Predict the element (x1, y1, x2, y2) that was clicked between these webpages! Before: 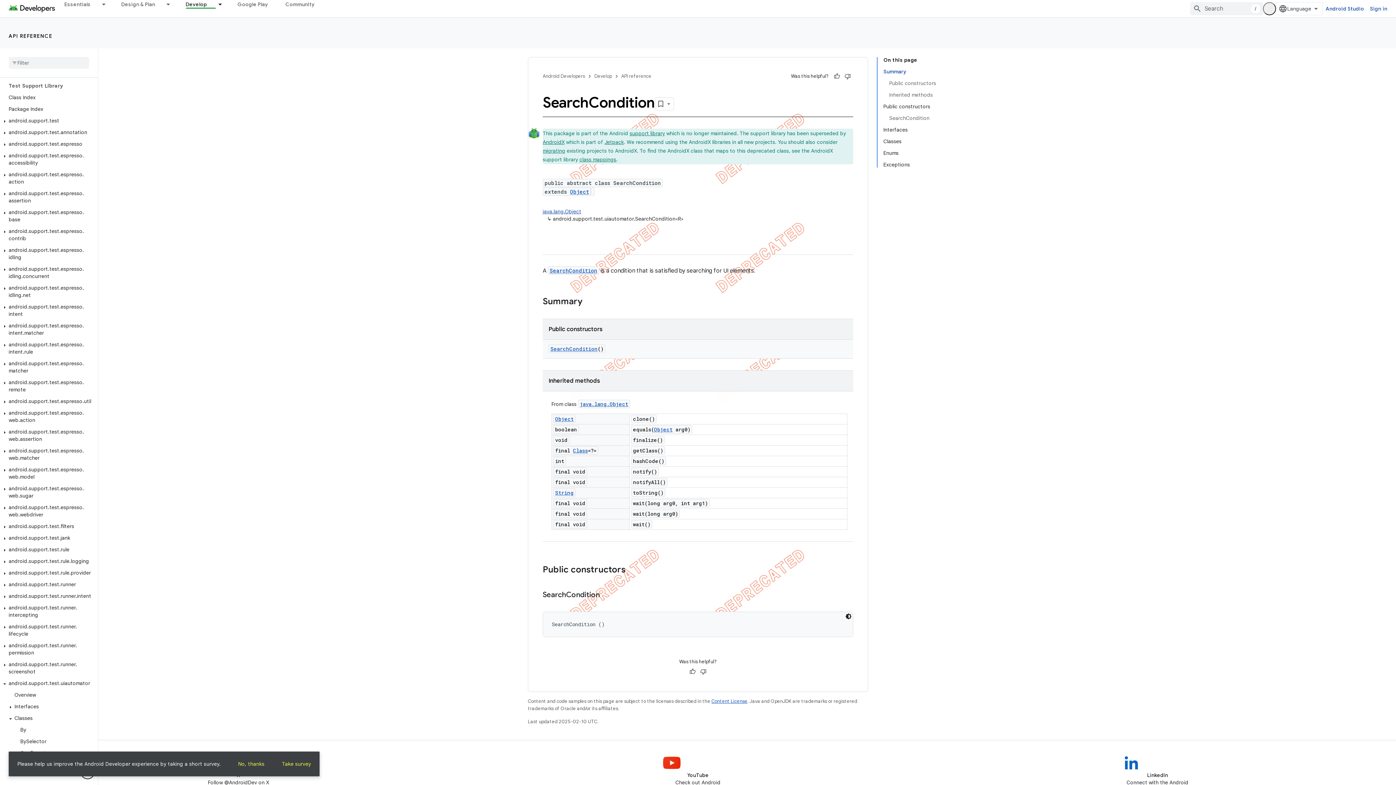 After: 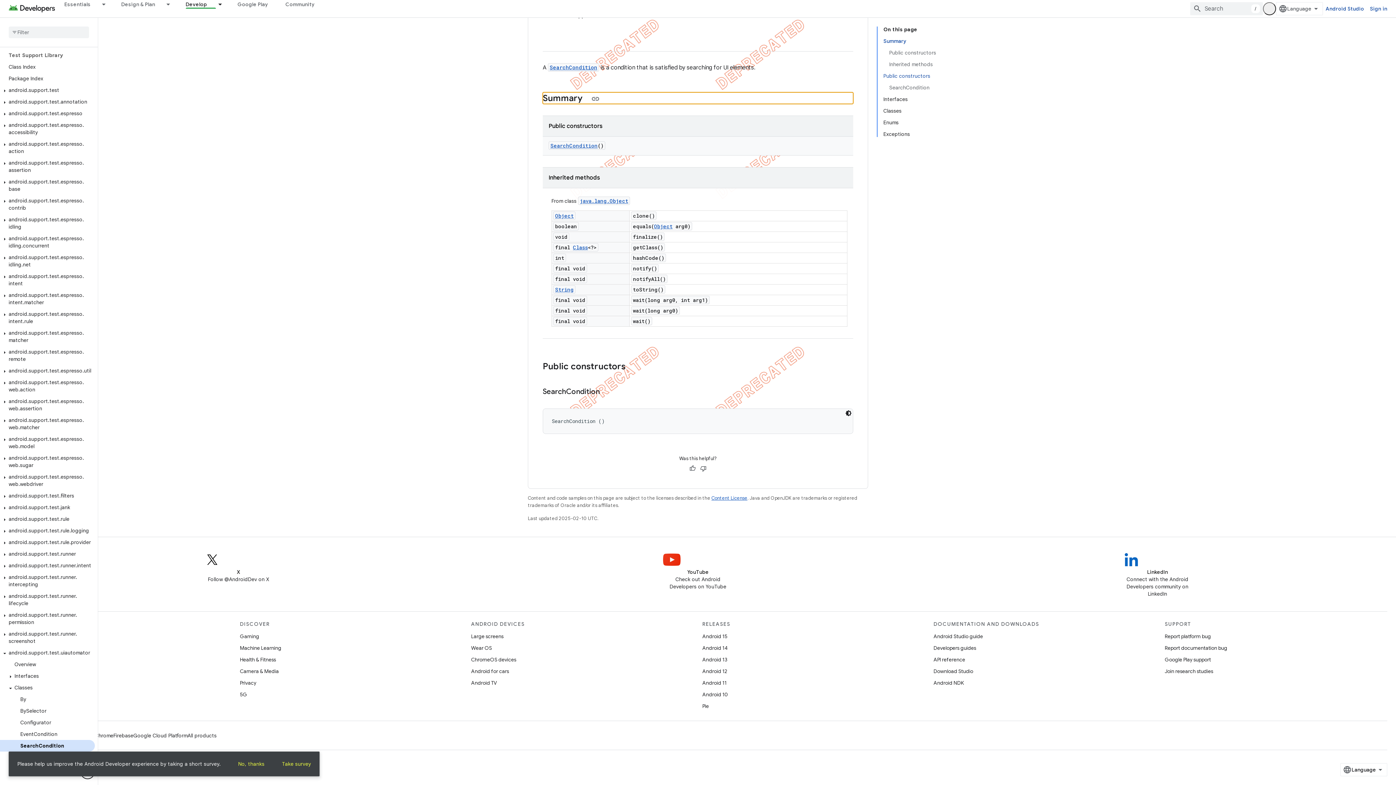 Action: bbox: (883, 65, 936, 77) label: Summary